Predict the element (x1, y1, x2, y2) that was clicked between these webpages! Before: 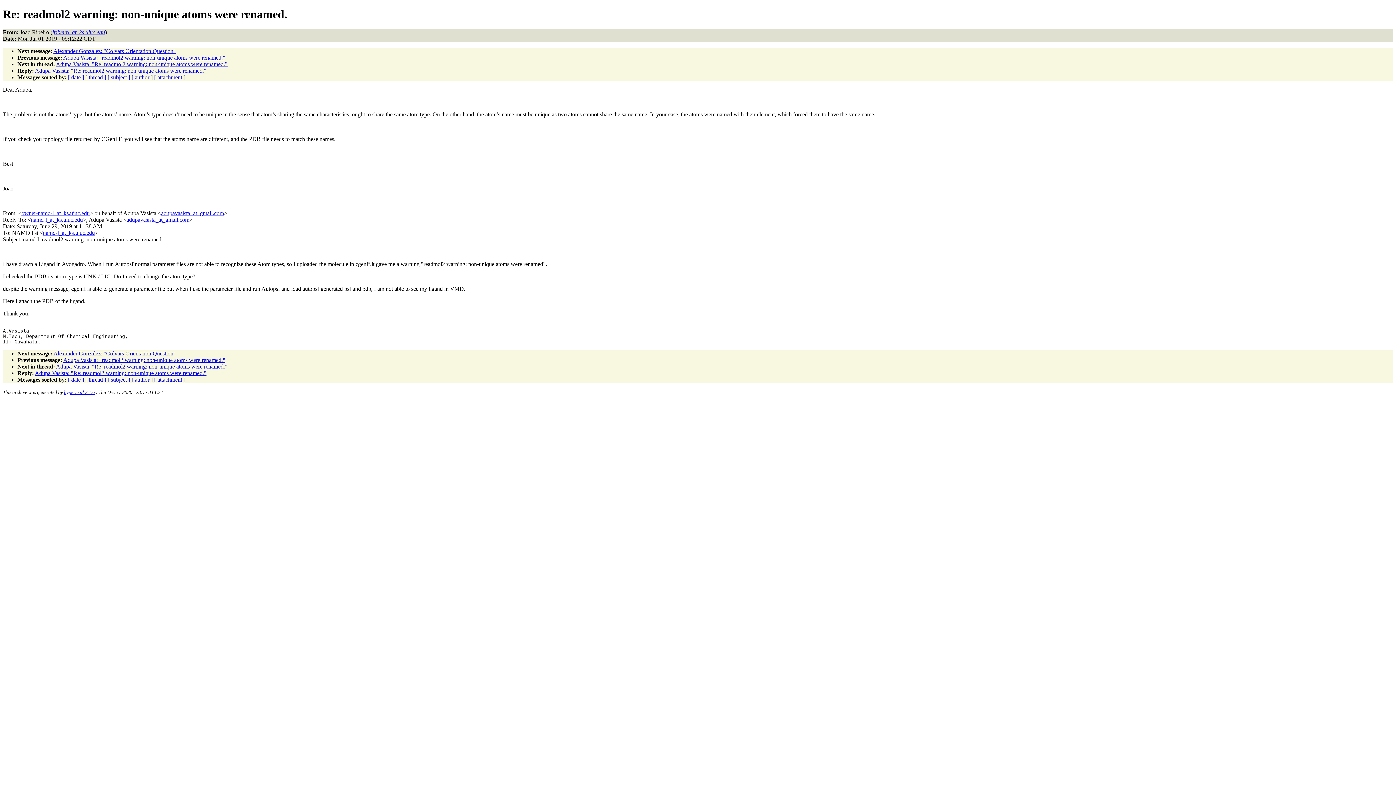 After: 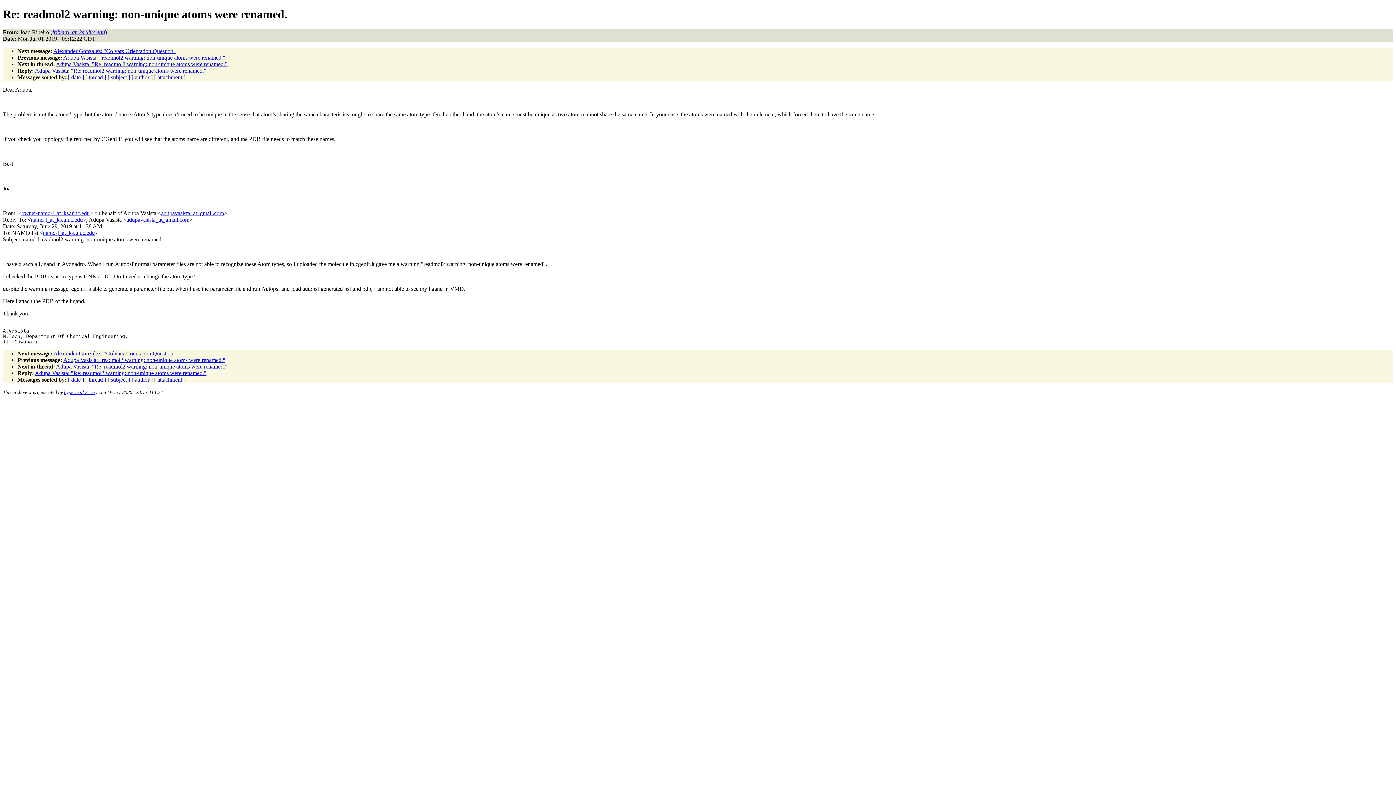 Action: bbox: (21, 210, 89, 216) label: owner-namd-l_at_ks.uiuc.edu